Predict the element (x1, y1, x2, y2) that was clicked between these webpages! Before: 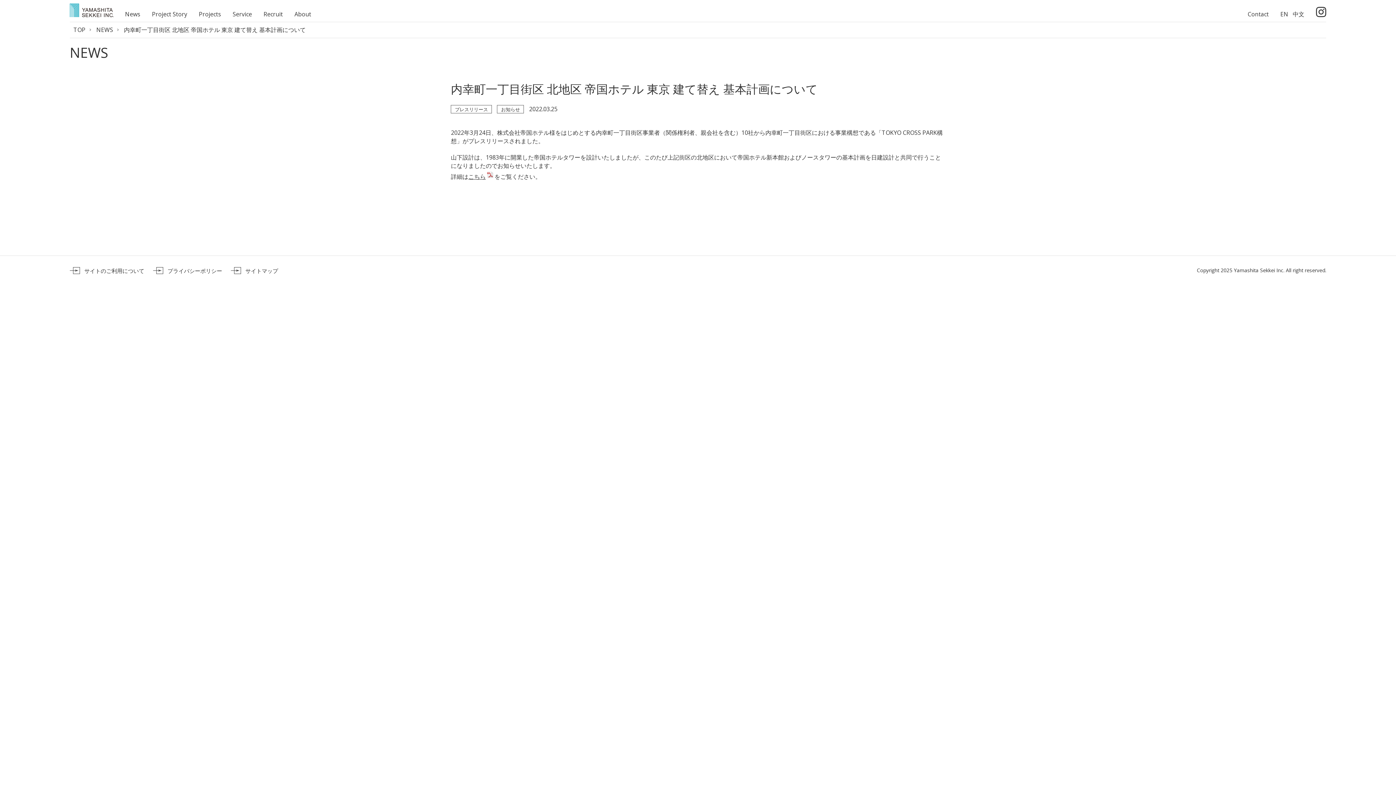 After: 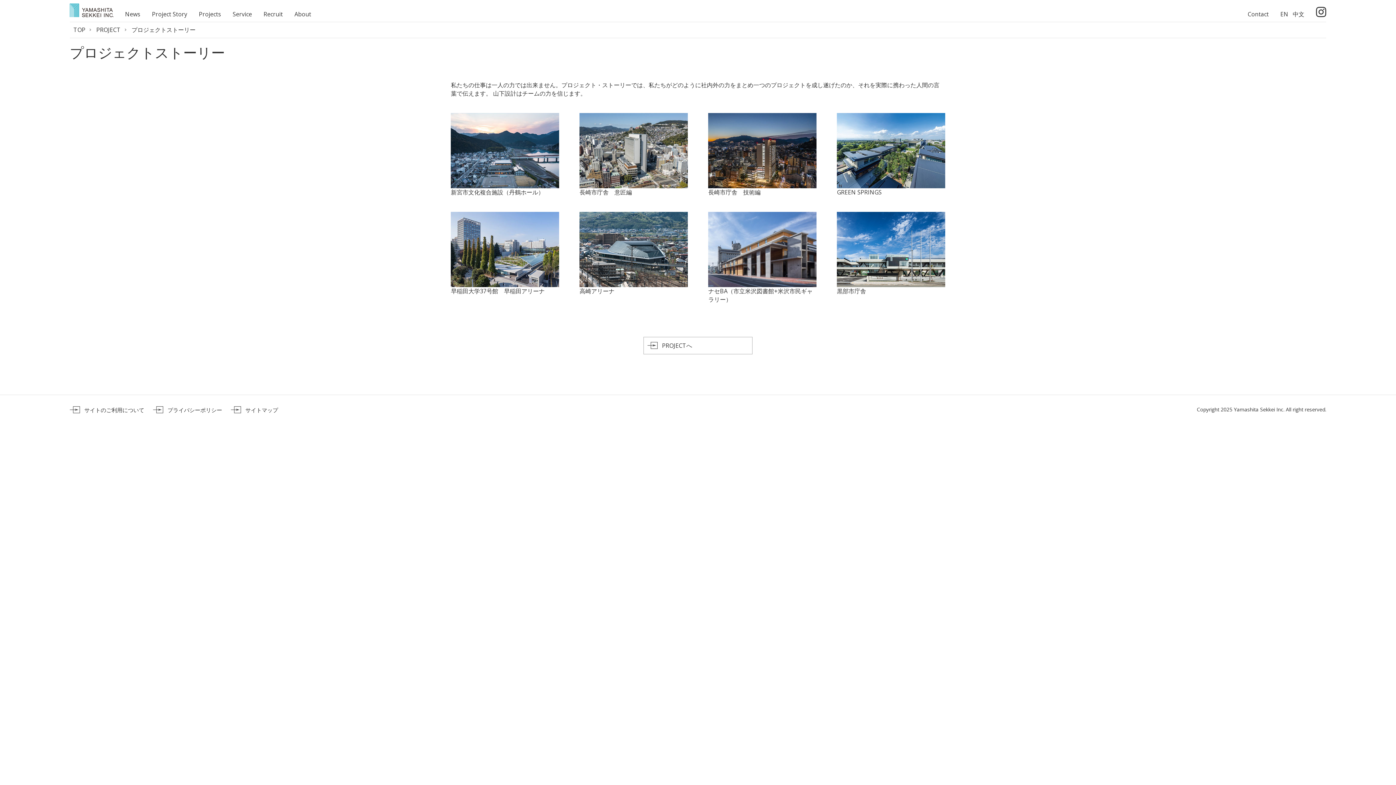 Action: label: Project Story bbox: (152, 10, 187, 18)